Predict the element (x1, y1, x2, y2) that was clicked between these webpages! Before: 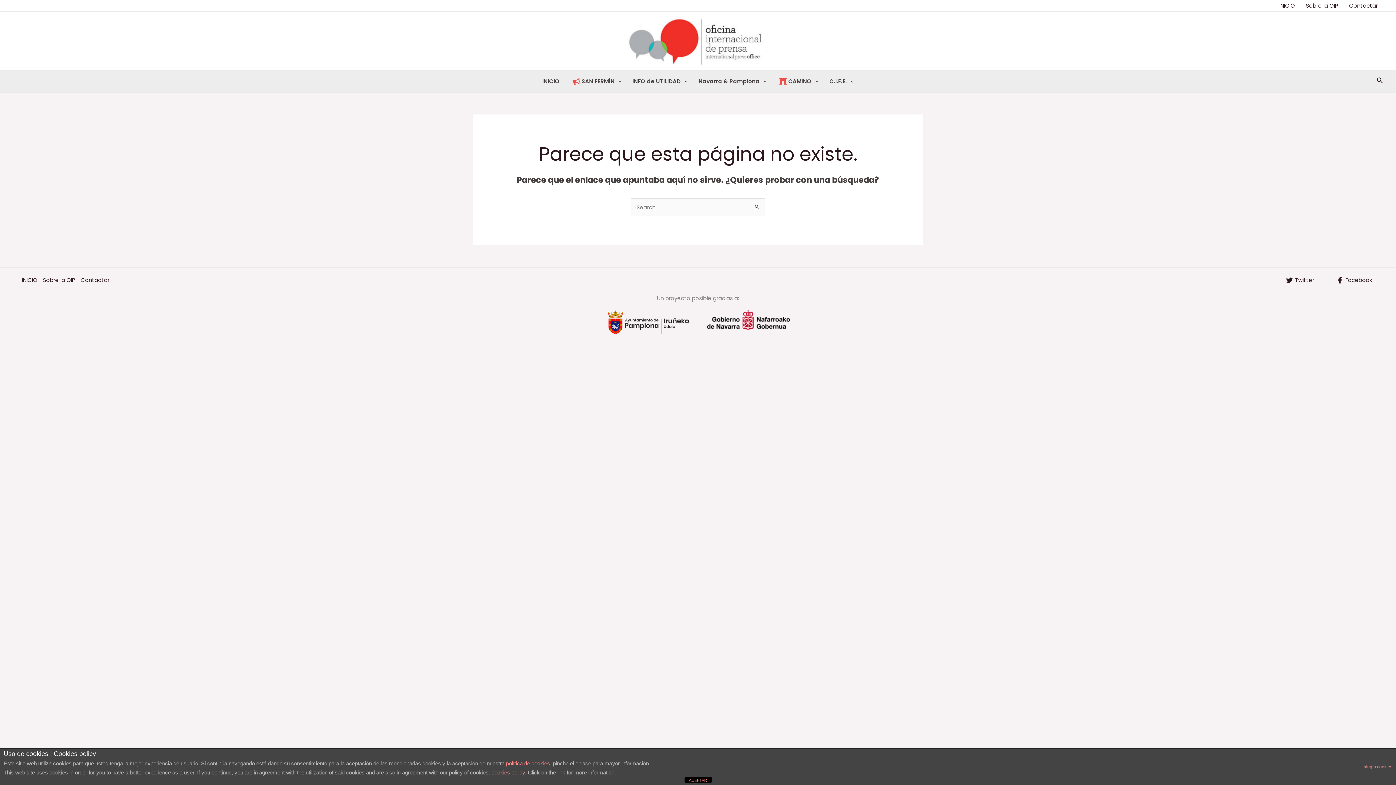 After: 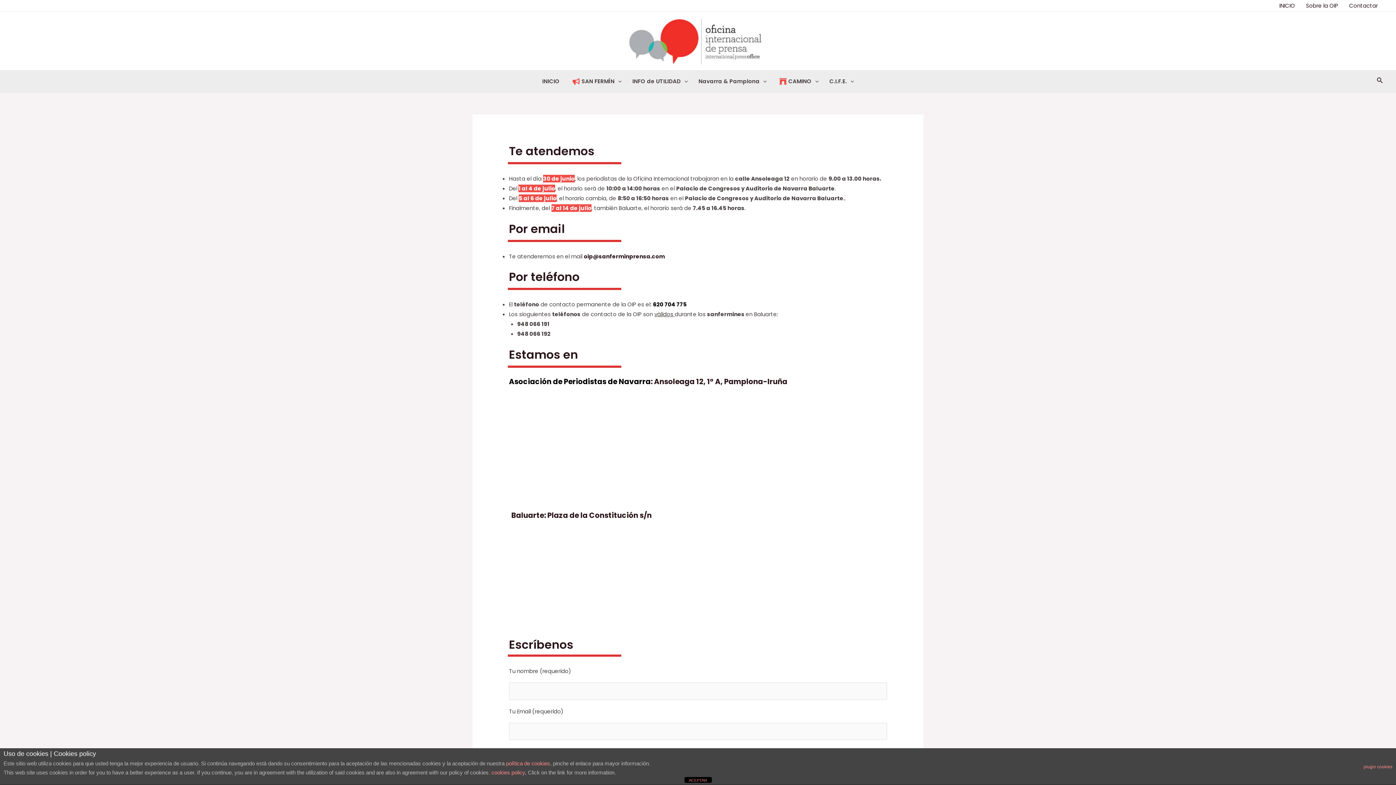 Action: label: Contactar bbox: (1344, 0, 1383, 11)